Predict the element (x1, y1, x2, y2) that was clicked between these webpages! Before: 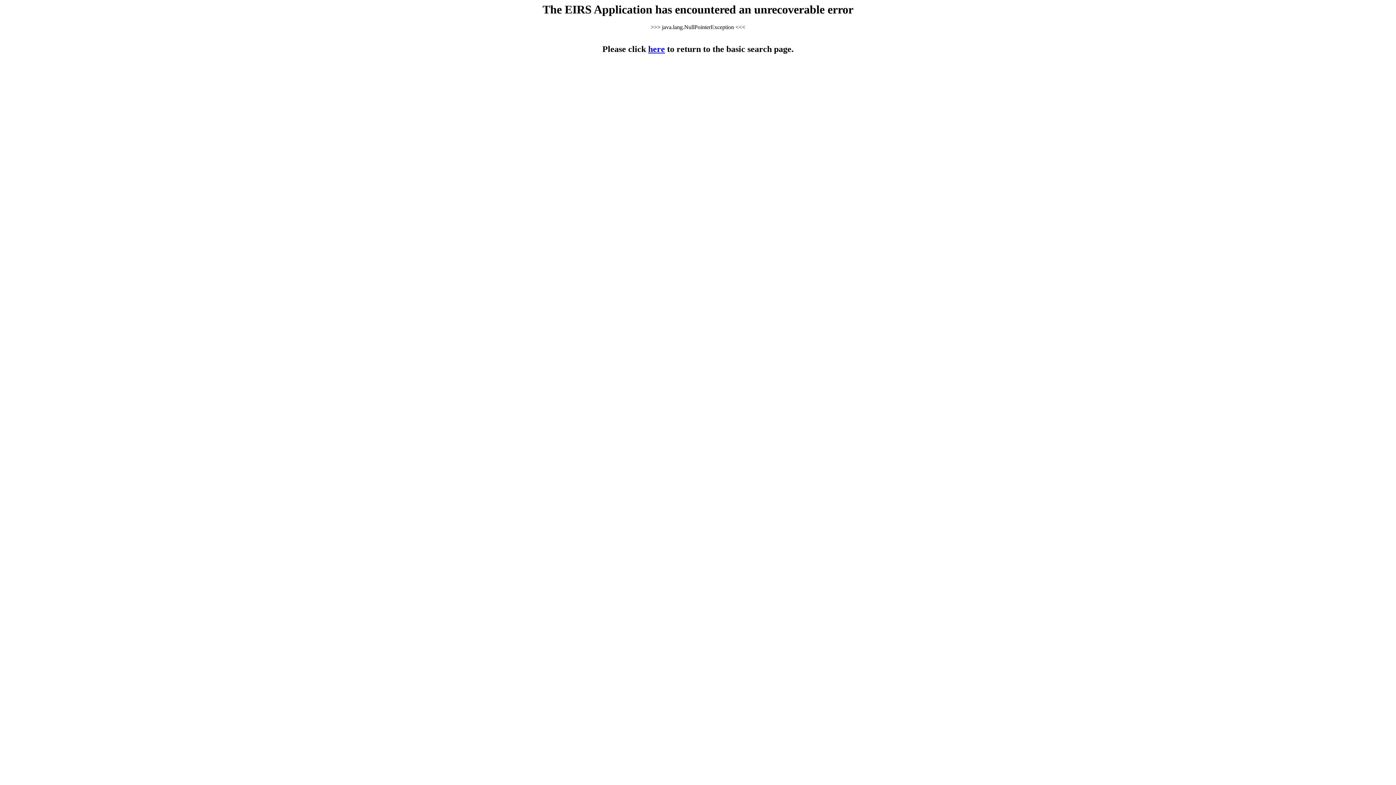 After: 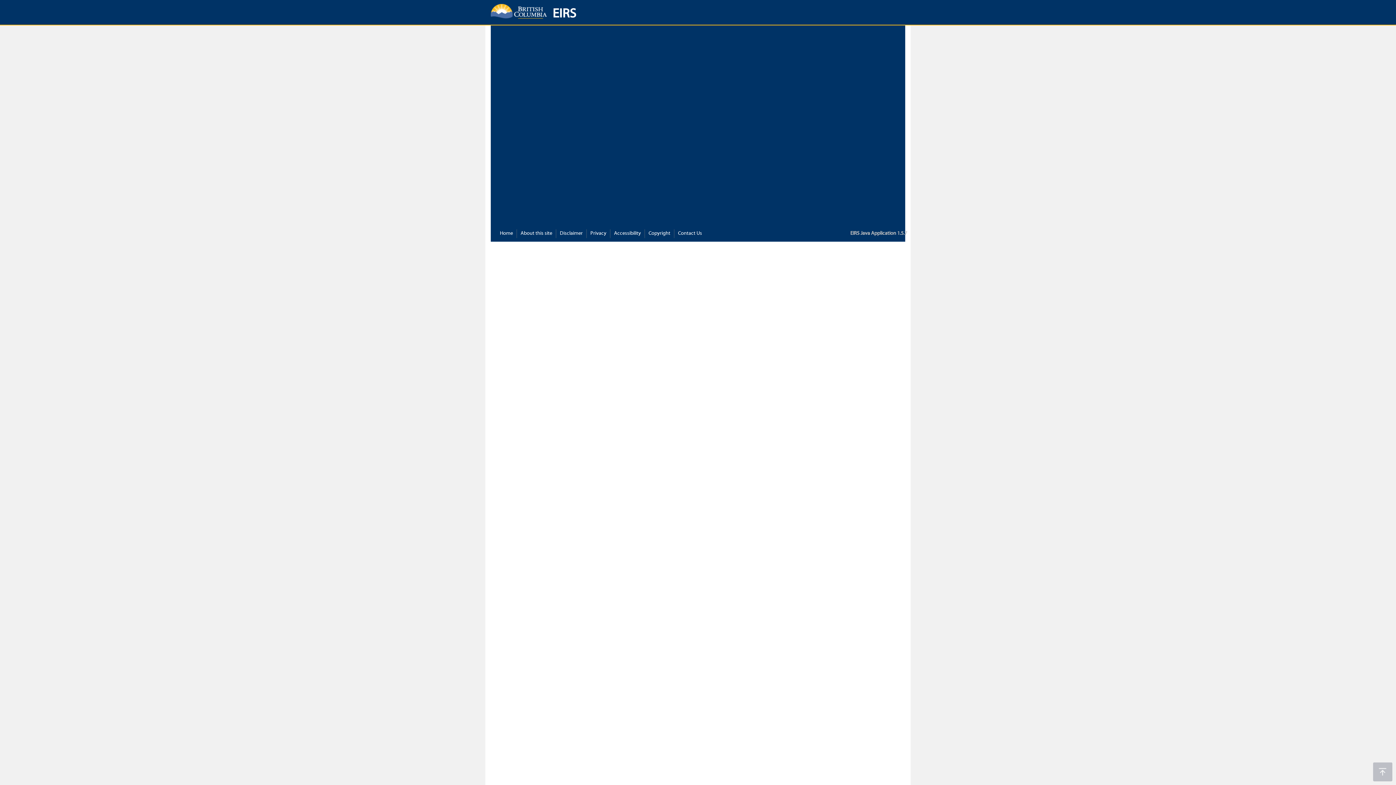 Action: label: here bbox: (648, 44, 665, 53)